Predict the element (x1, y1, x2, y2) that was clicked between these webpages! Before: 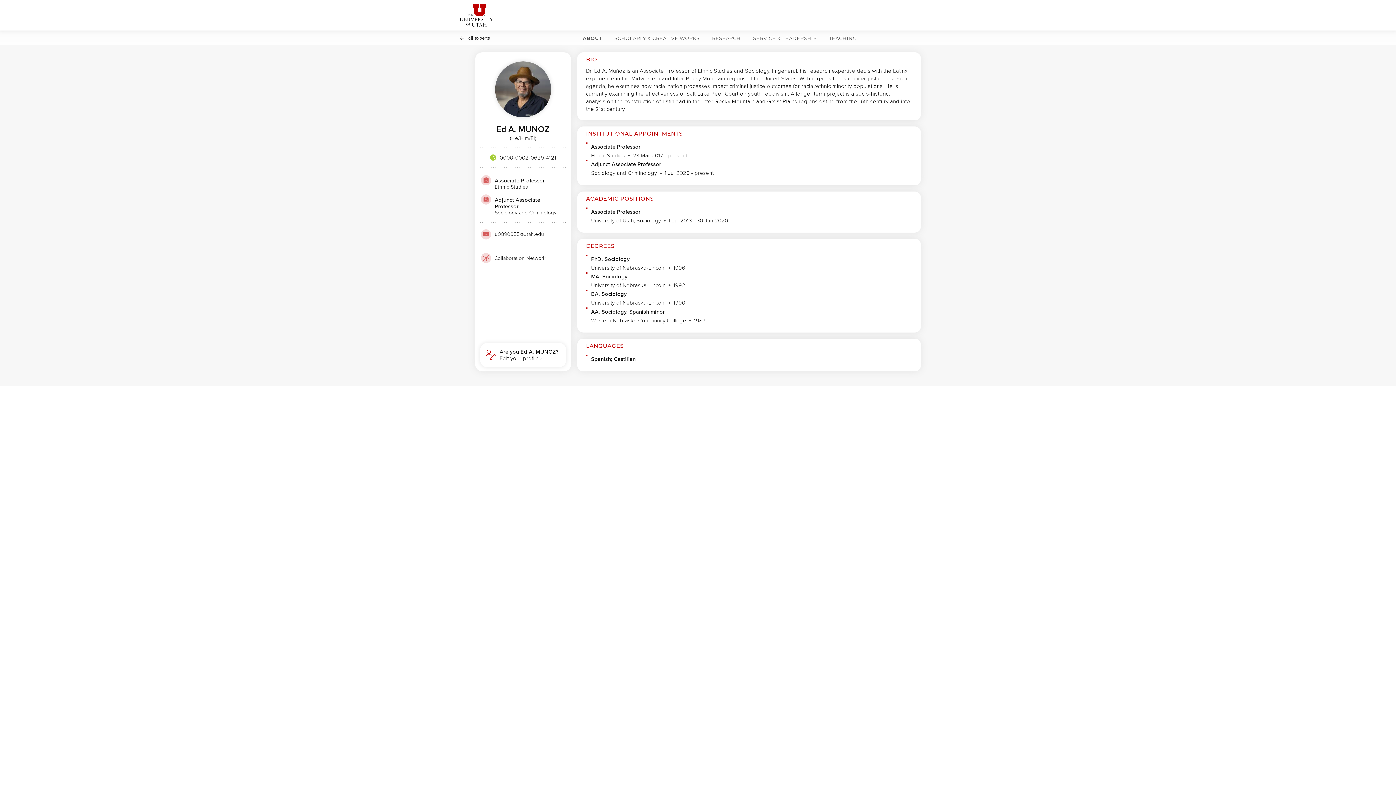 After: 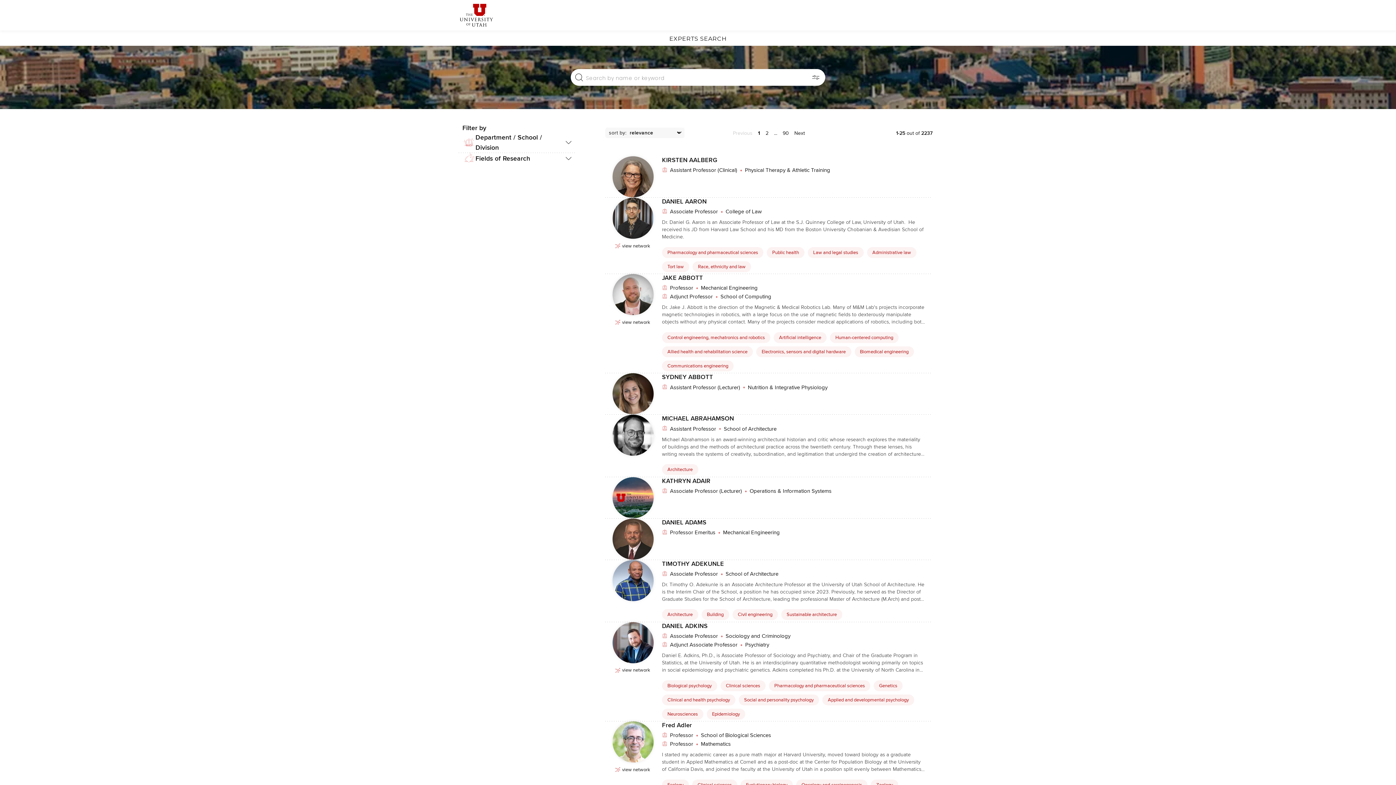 Action: bbox: (458, 34, 490, 40) label: All experts